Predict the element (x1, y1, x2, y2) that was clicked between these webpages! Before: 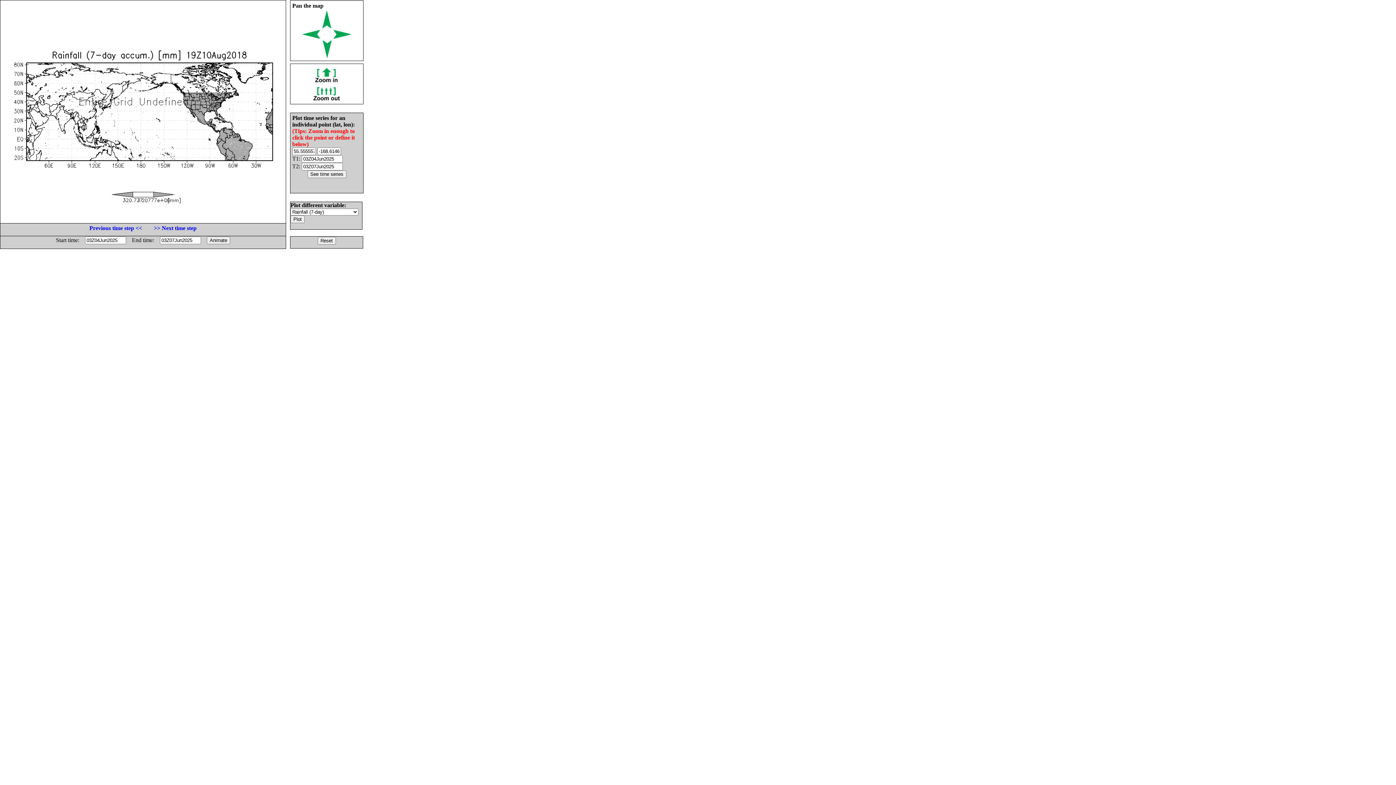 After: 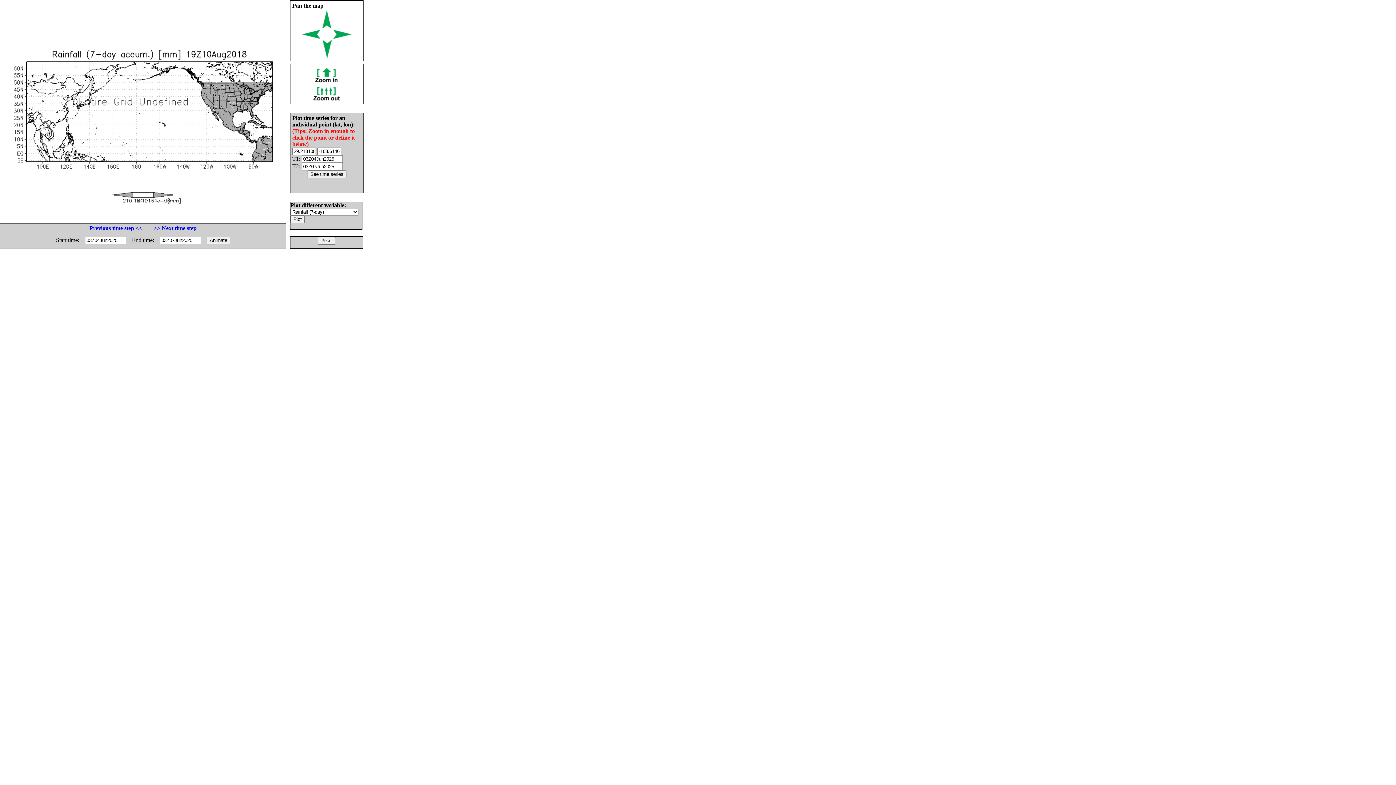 Action: bbox: (312, 77, 341, 83)